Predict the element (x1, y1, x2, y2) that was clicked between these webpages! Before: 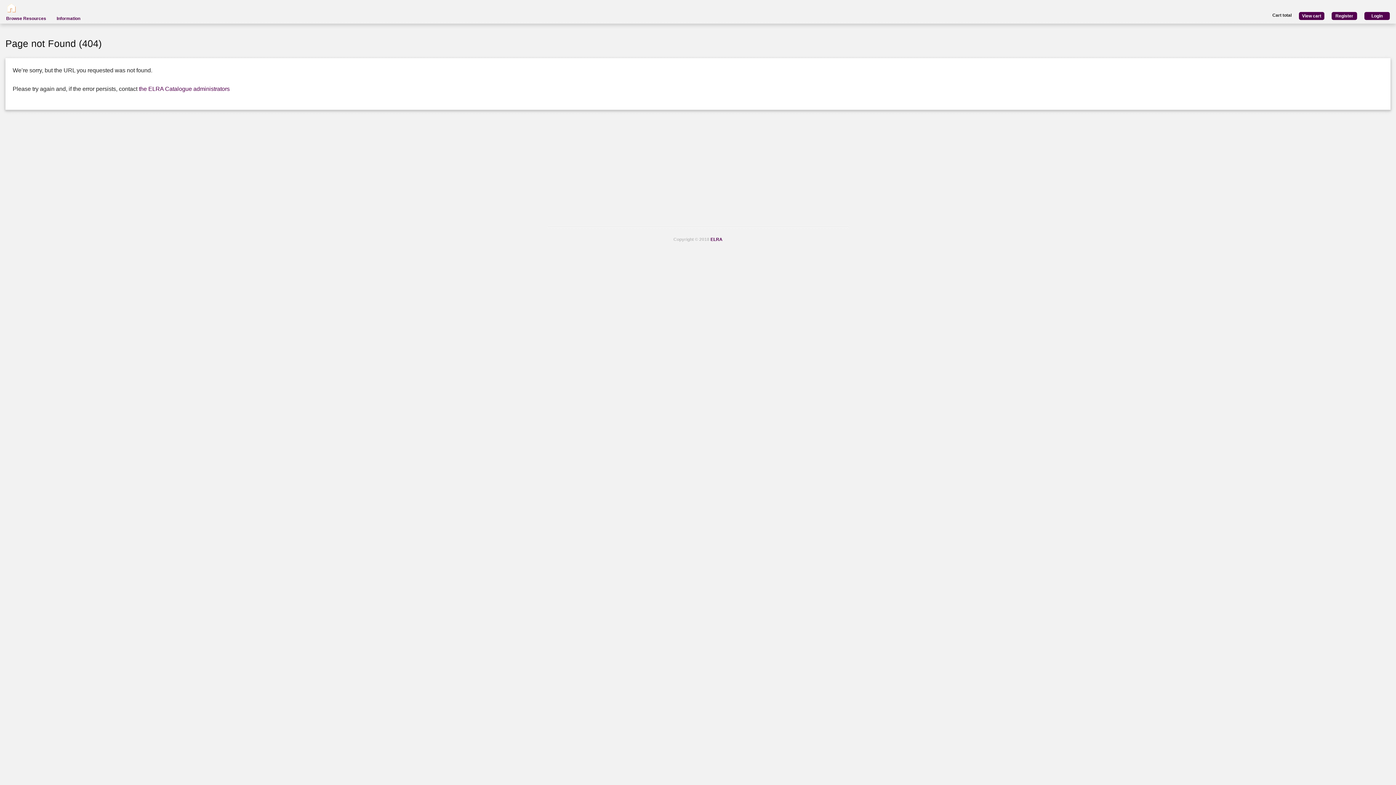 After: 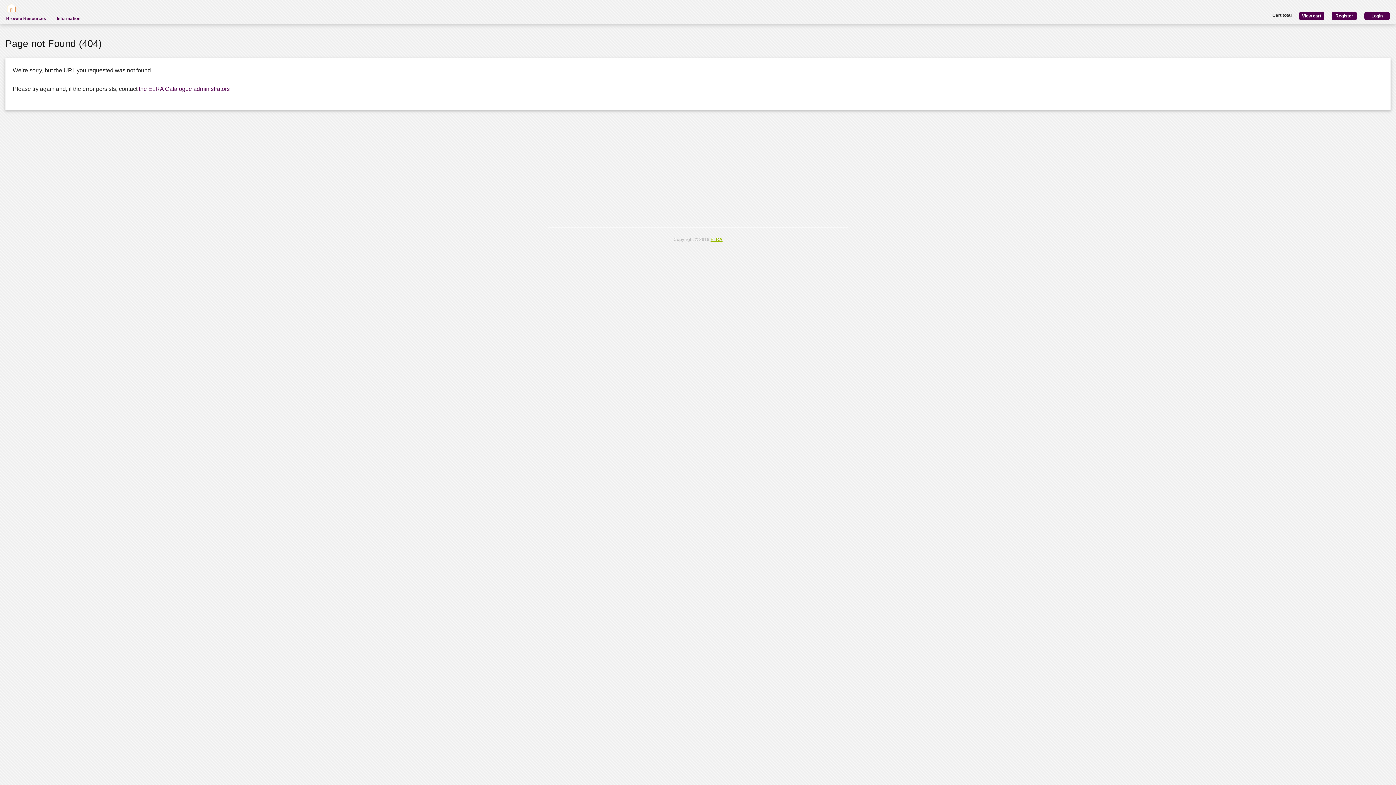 Action: label: ELRA bbox: (710, 237, 722, 242)